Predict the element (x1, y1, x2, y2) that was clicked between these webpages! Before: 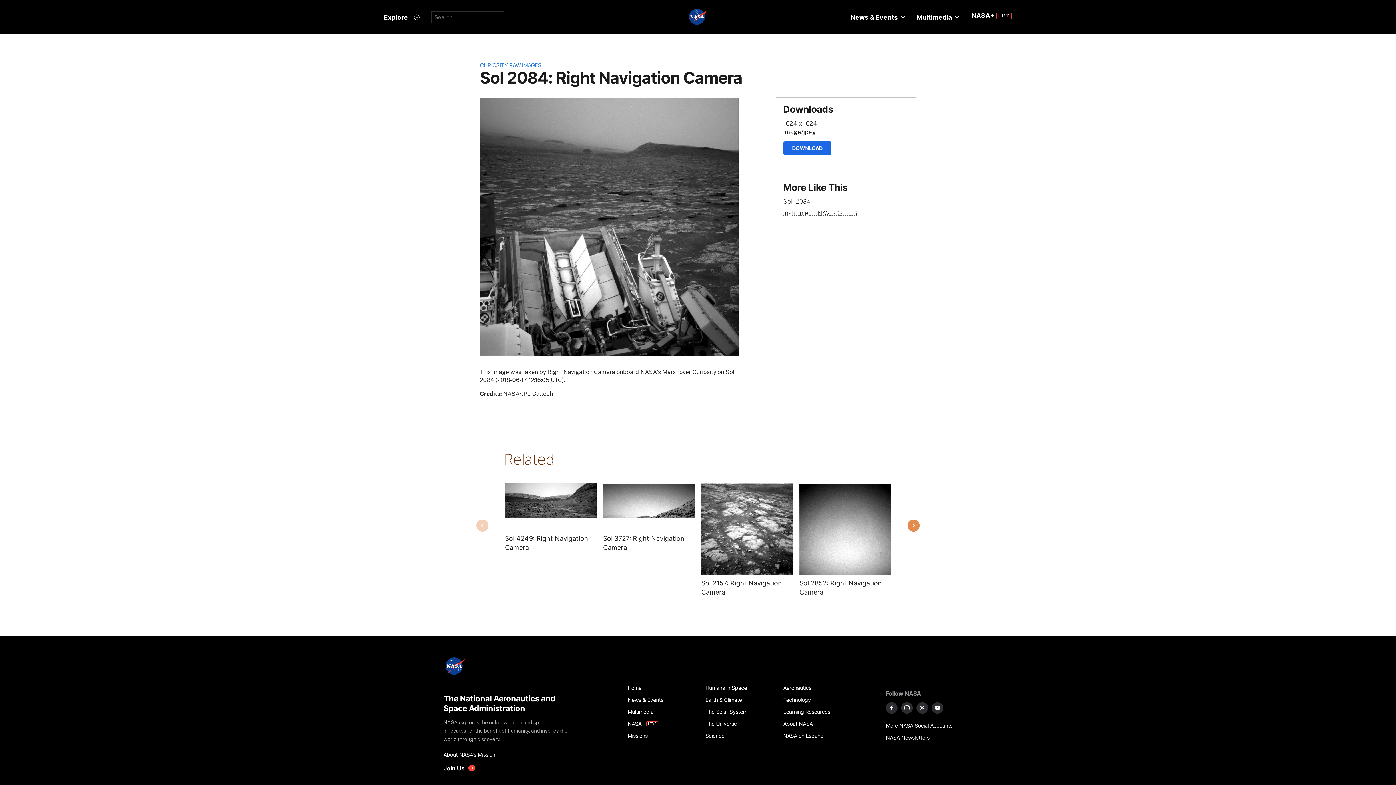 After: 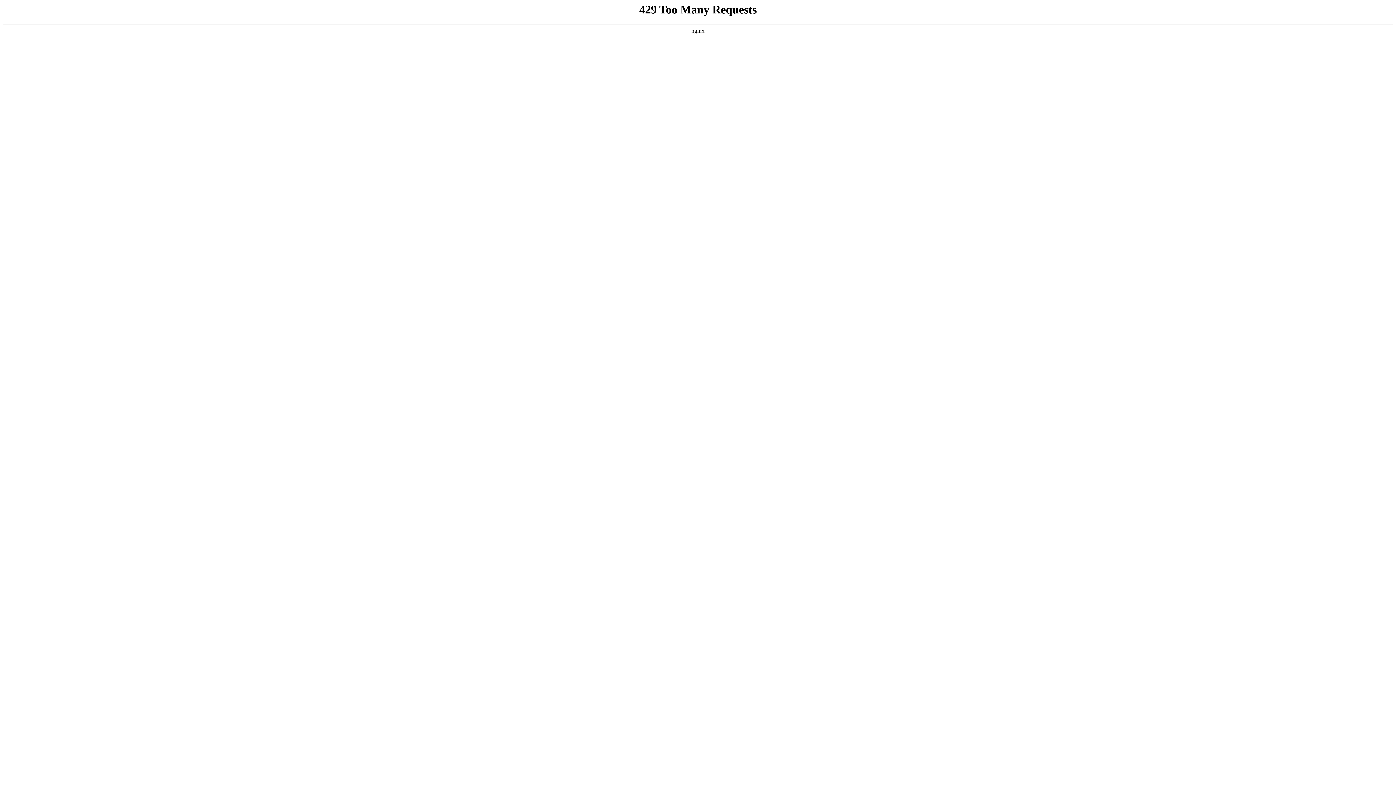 Action: label: More NASA Social Accounts bbox: (886, 719, 952, 731)